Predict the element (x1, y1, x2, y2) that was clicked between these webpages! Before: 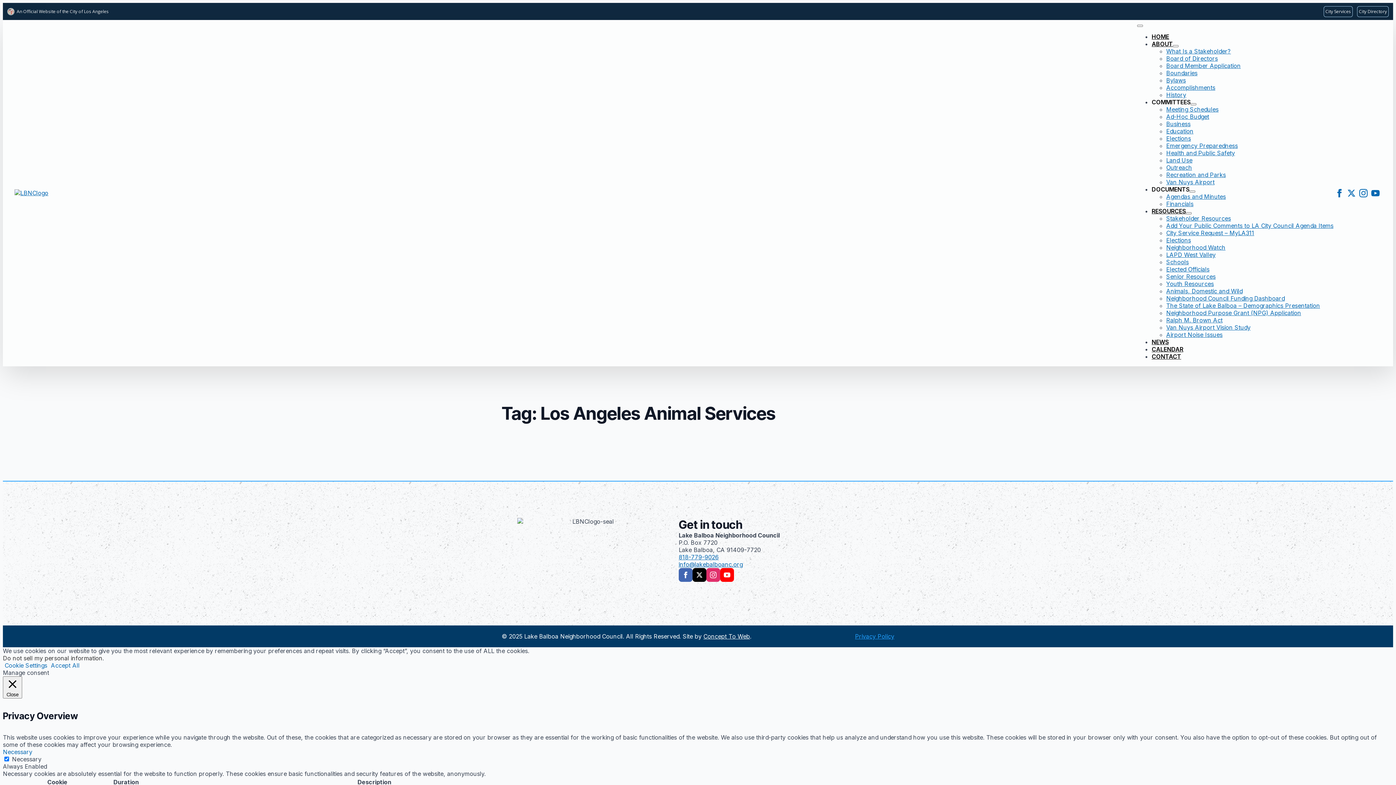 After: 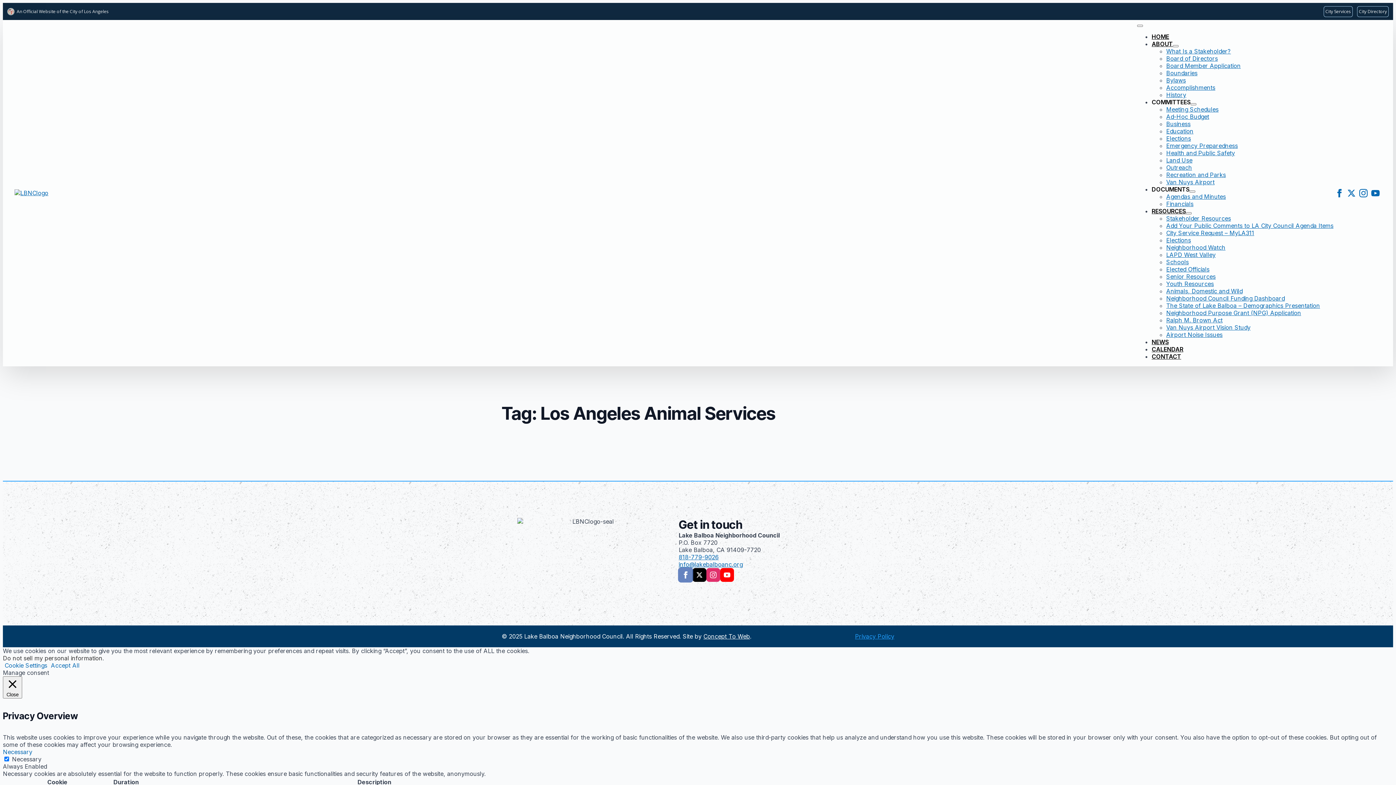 Action: label: facebook bbox: (678, 568, 692, 582)